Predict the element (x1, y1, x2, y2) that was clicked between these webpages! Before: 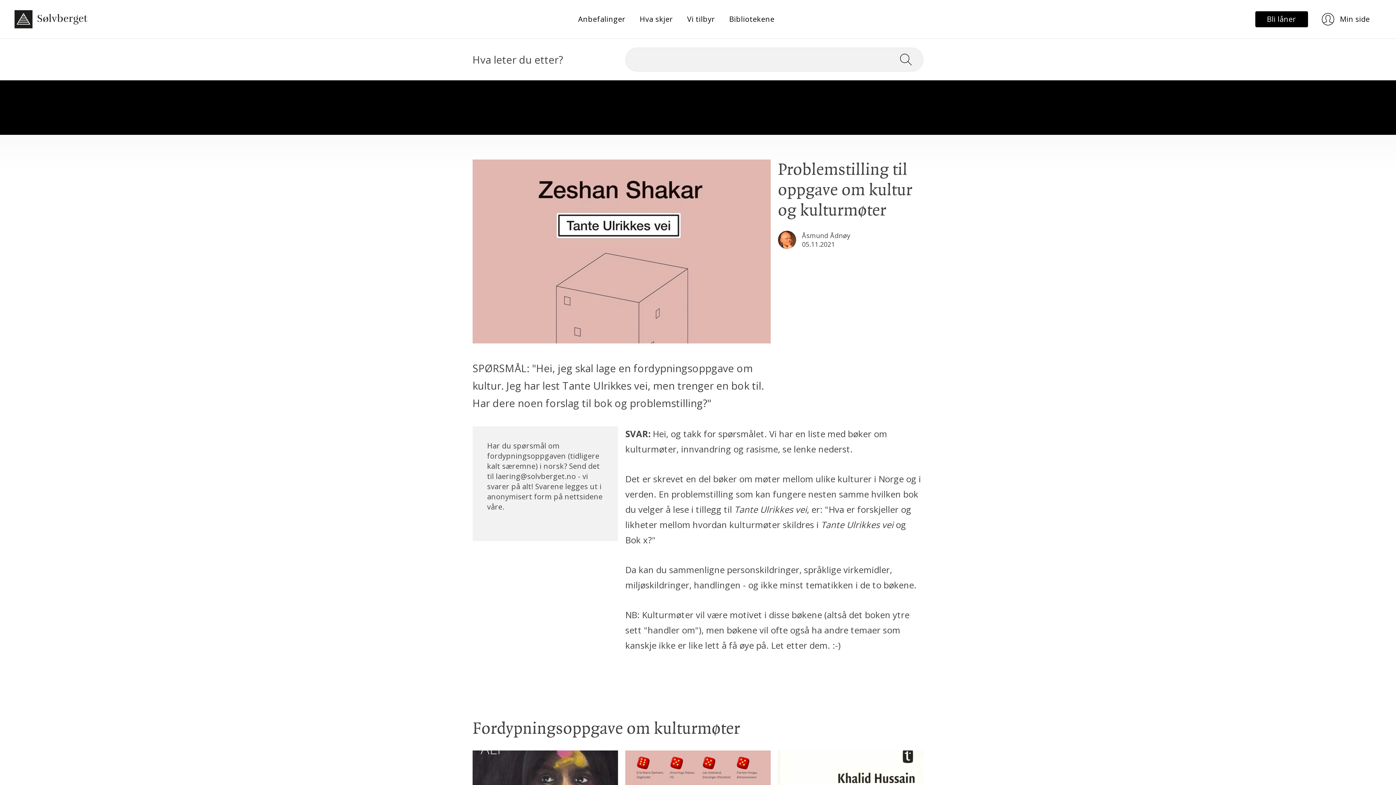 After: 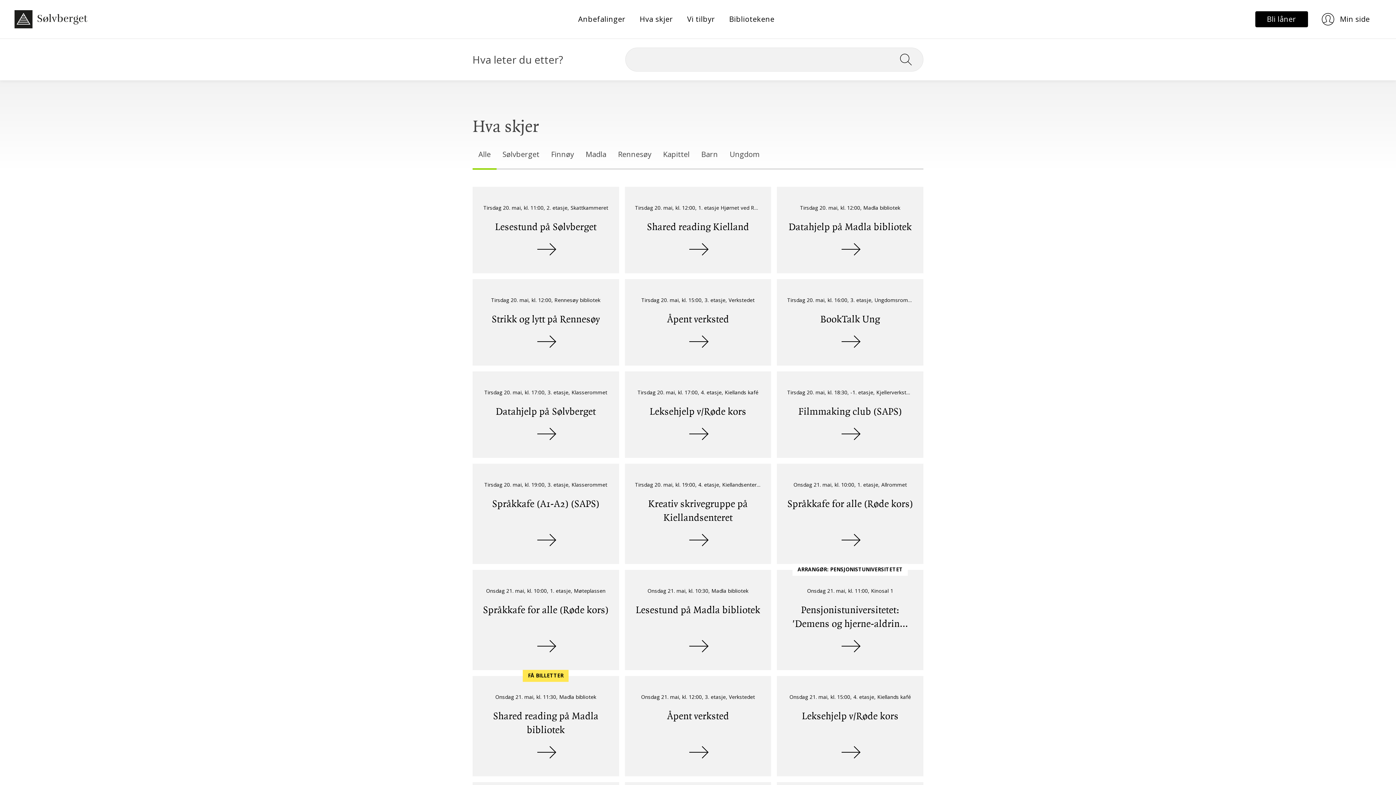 Action: bbox: (636, 12, 676, 26) label: Hva skjer